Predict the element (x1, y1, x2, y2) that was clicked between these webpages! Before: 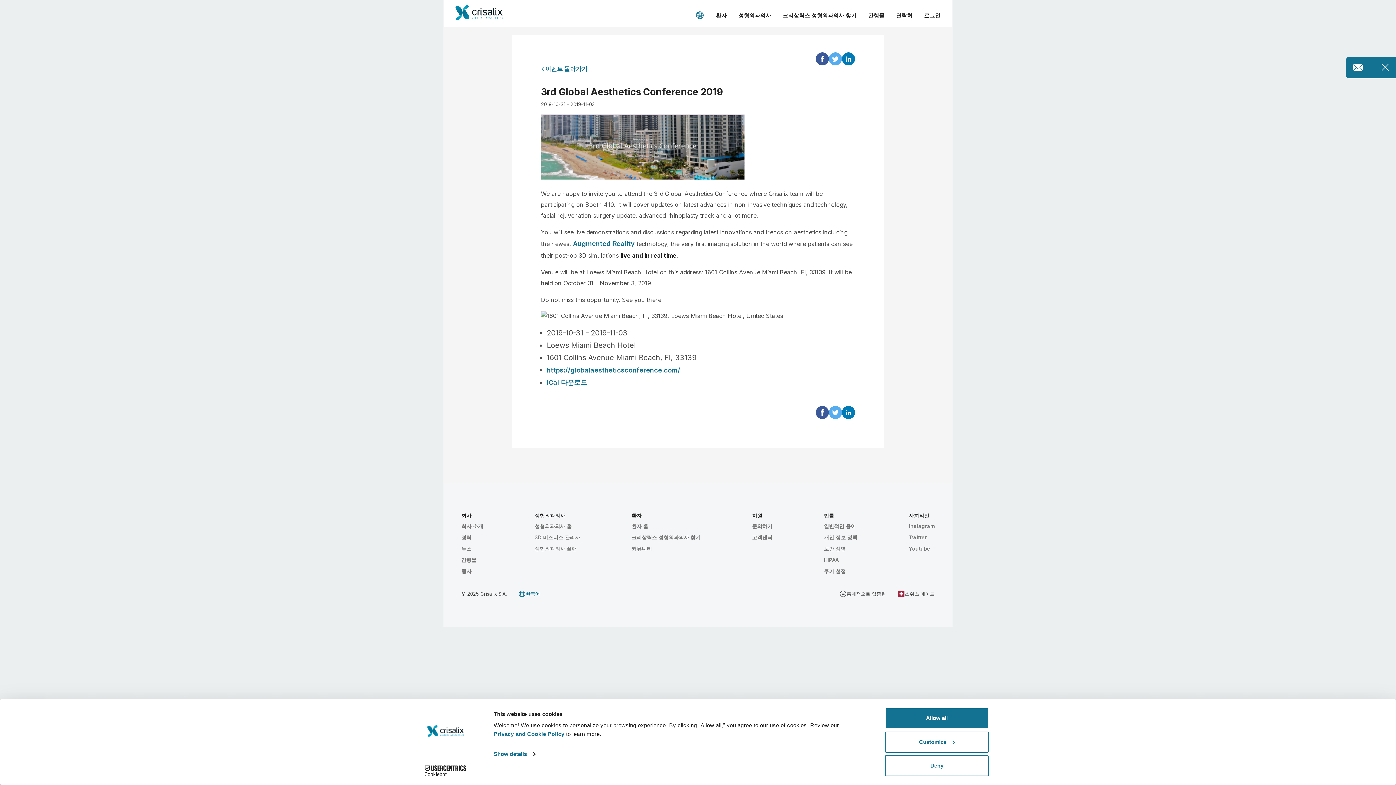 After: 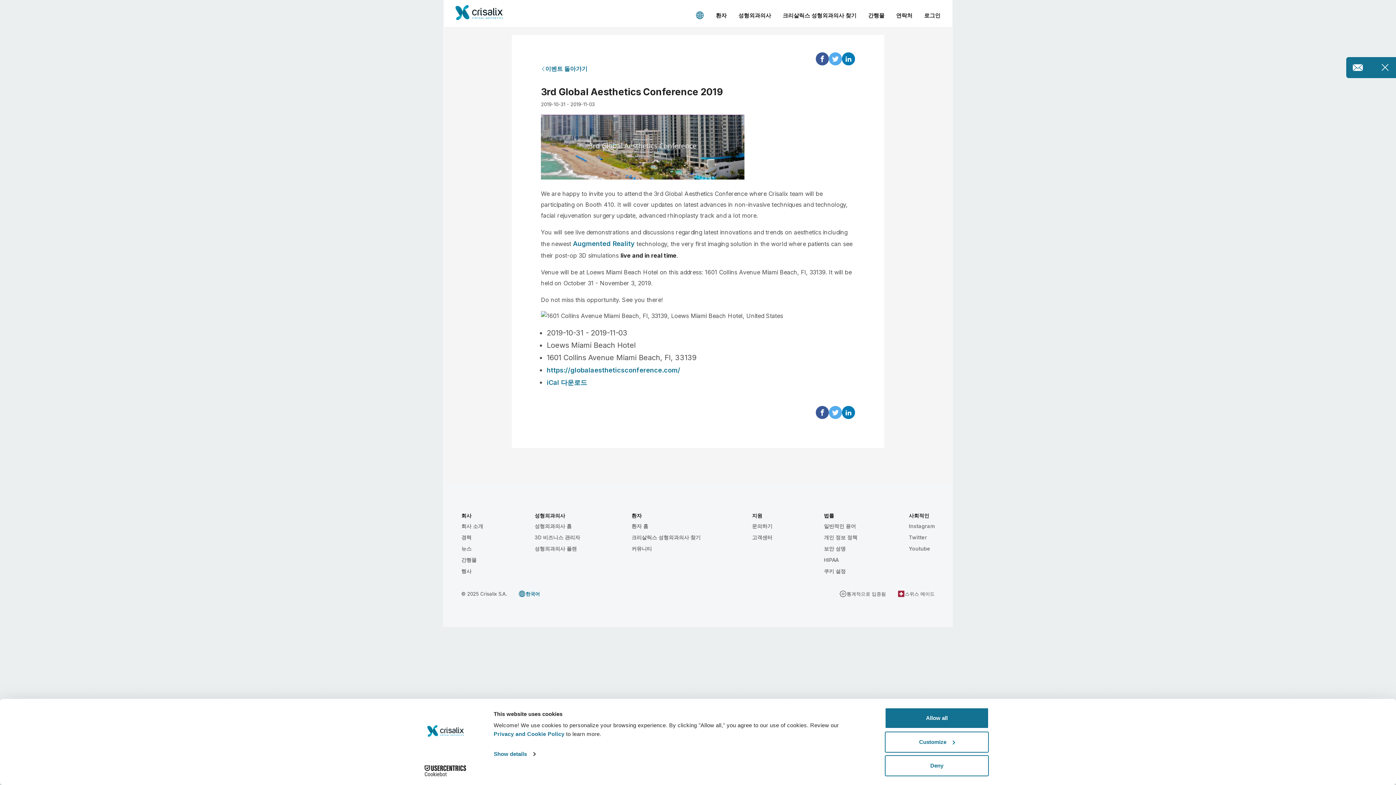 Action: bbox: (842, 406, 855, 419)